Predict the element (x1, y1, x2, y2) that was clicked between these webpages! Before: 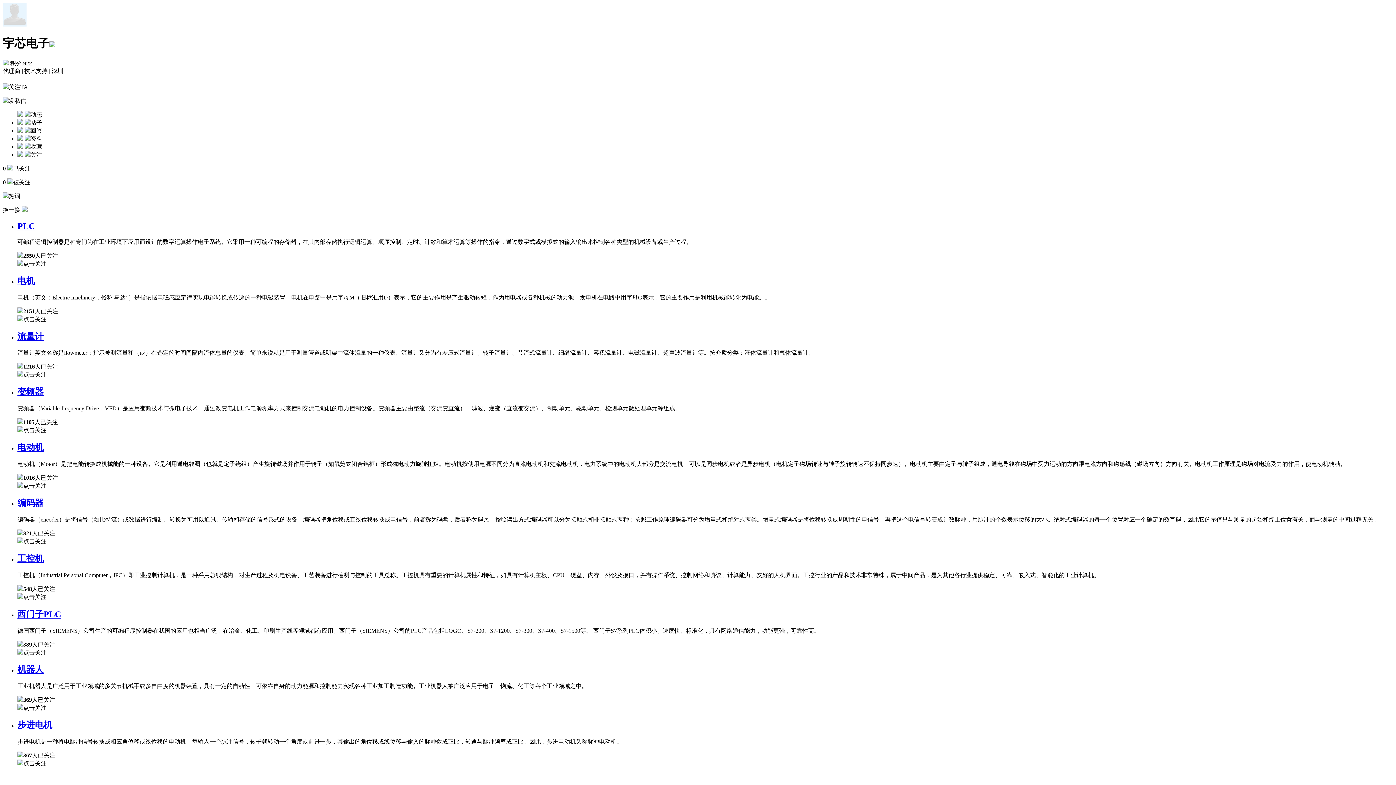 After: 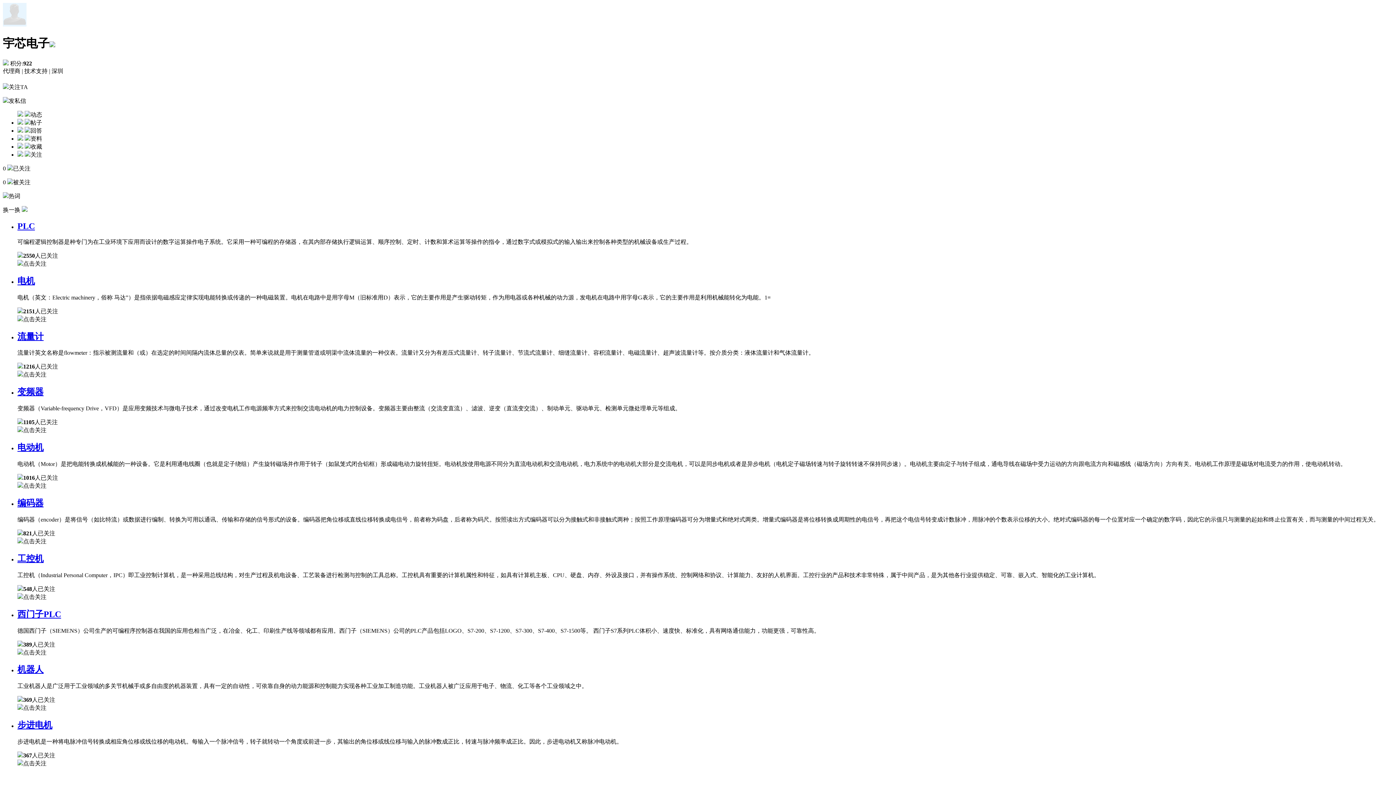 Action: label: 机器人 bbox: (17, 665, 43, 674)